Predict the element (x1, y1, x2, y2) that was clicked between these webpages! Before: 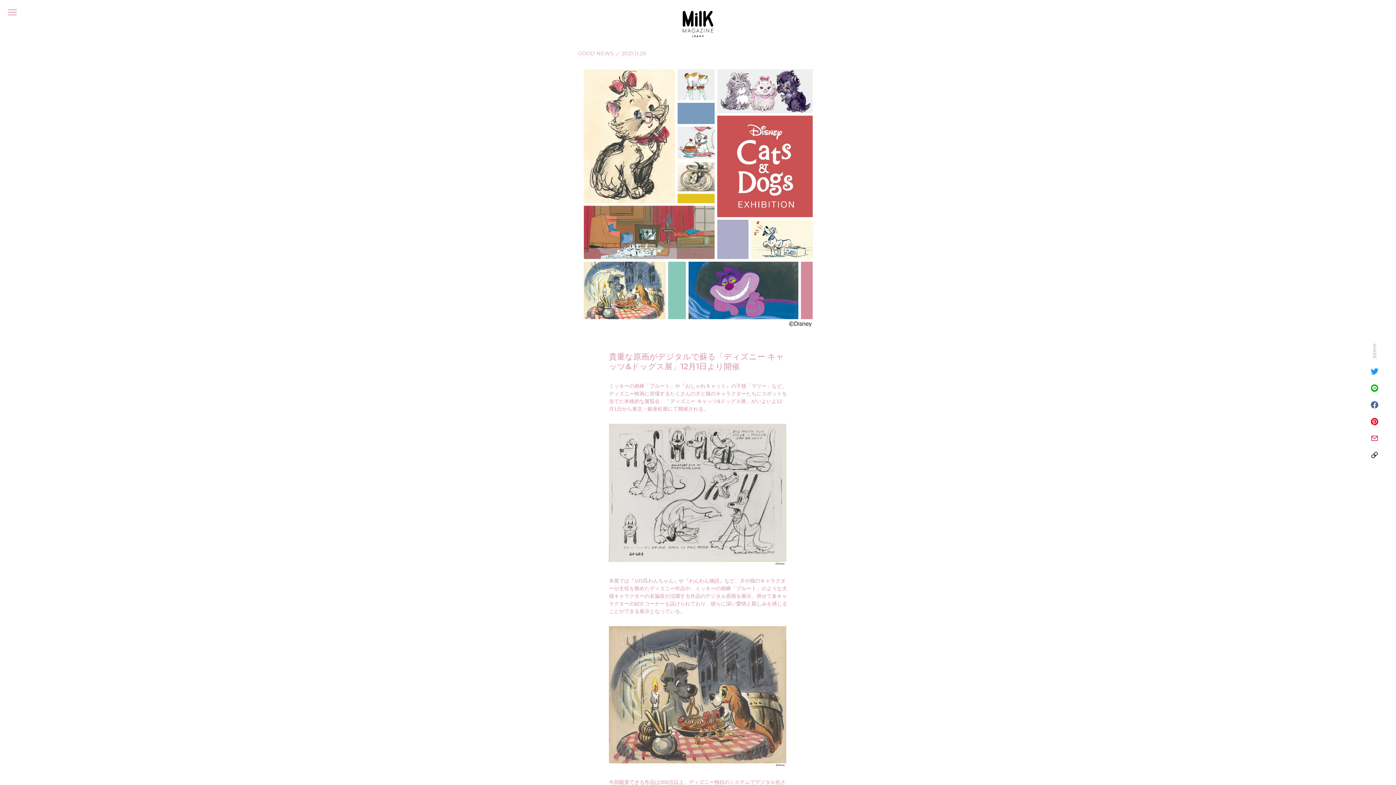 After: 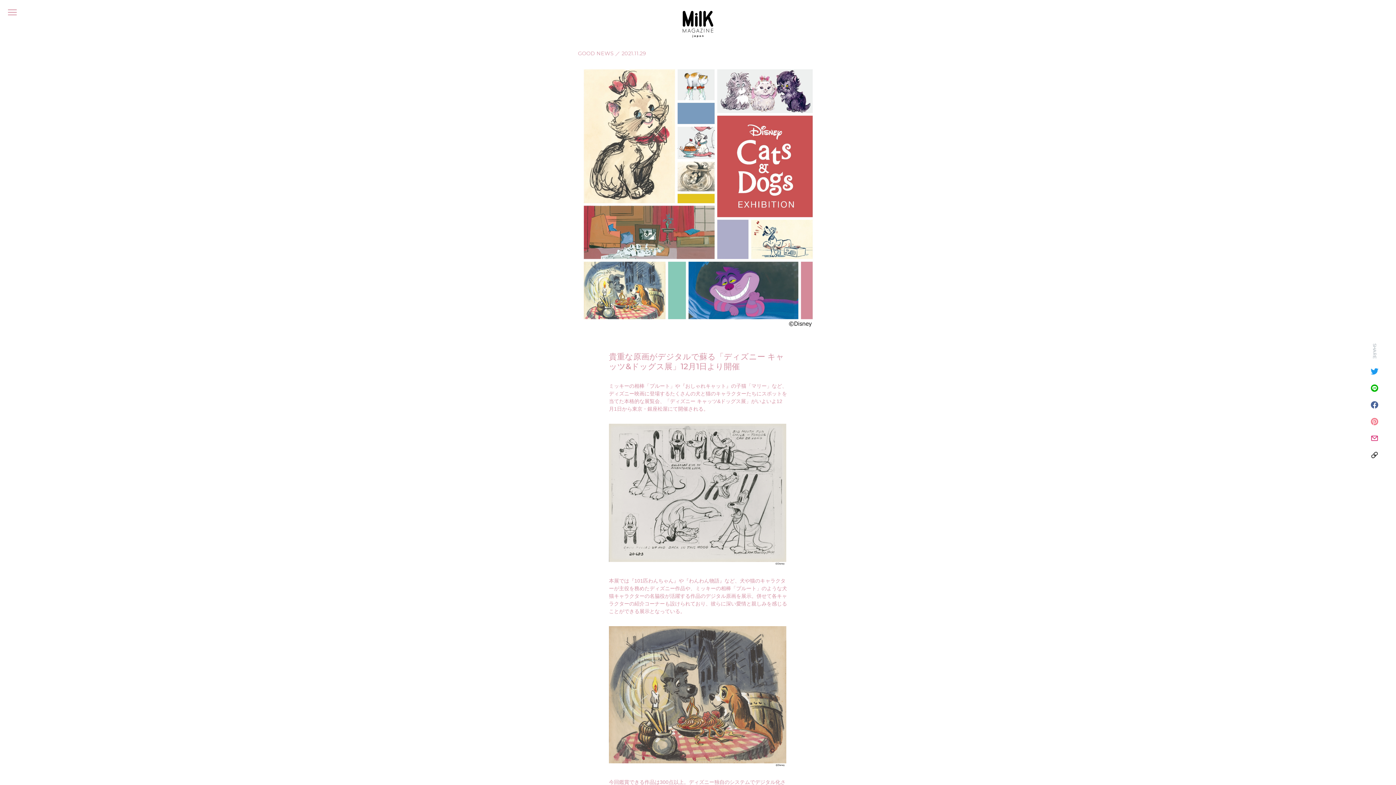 Action: bbox: (1370, 417, 1378, 425) label: Pinterest